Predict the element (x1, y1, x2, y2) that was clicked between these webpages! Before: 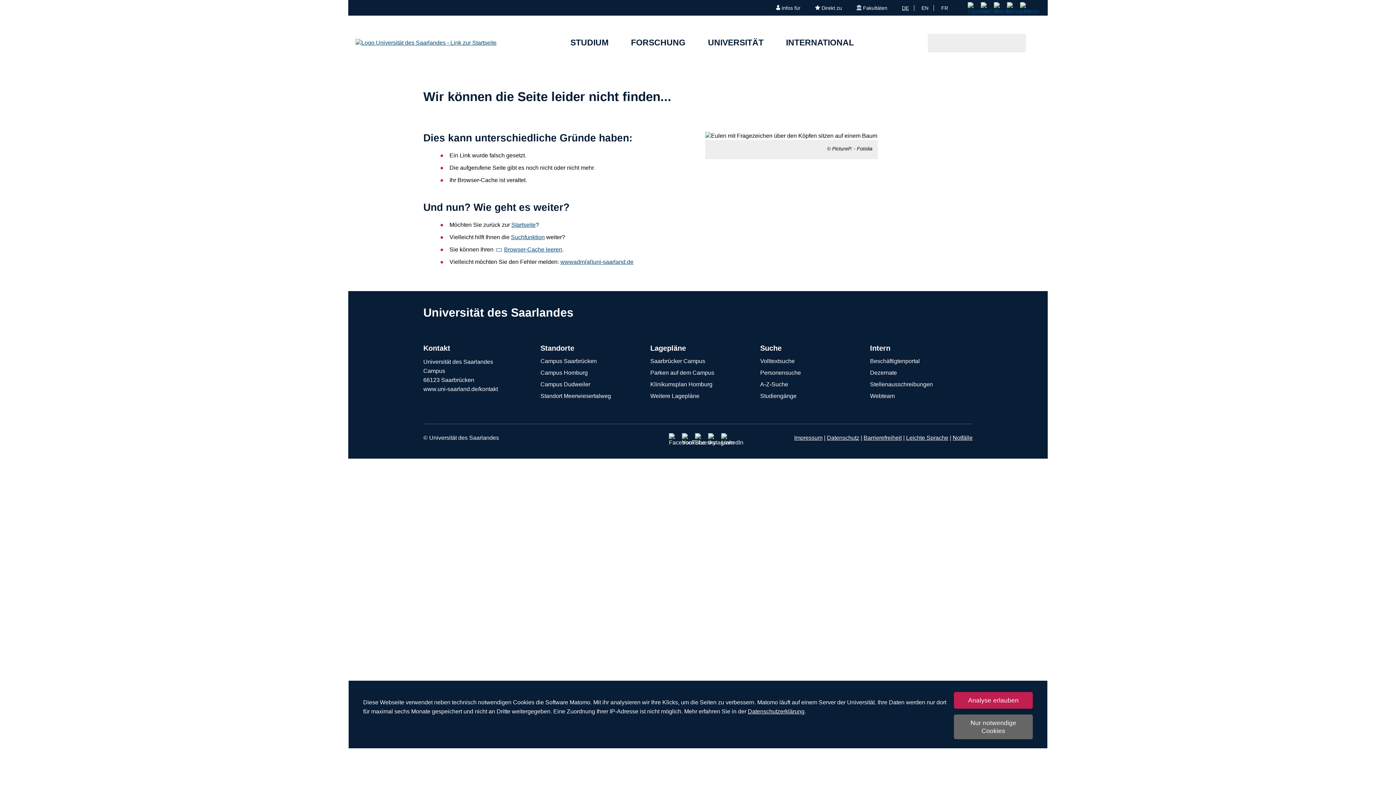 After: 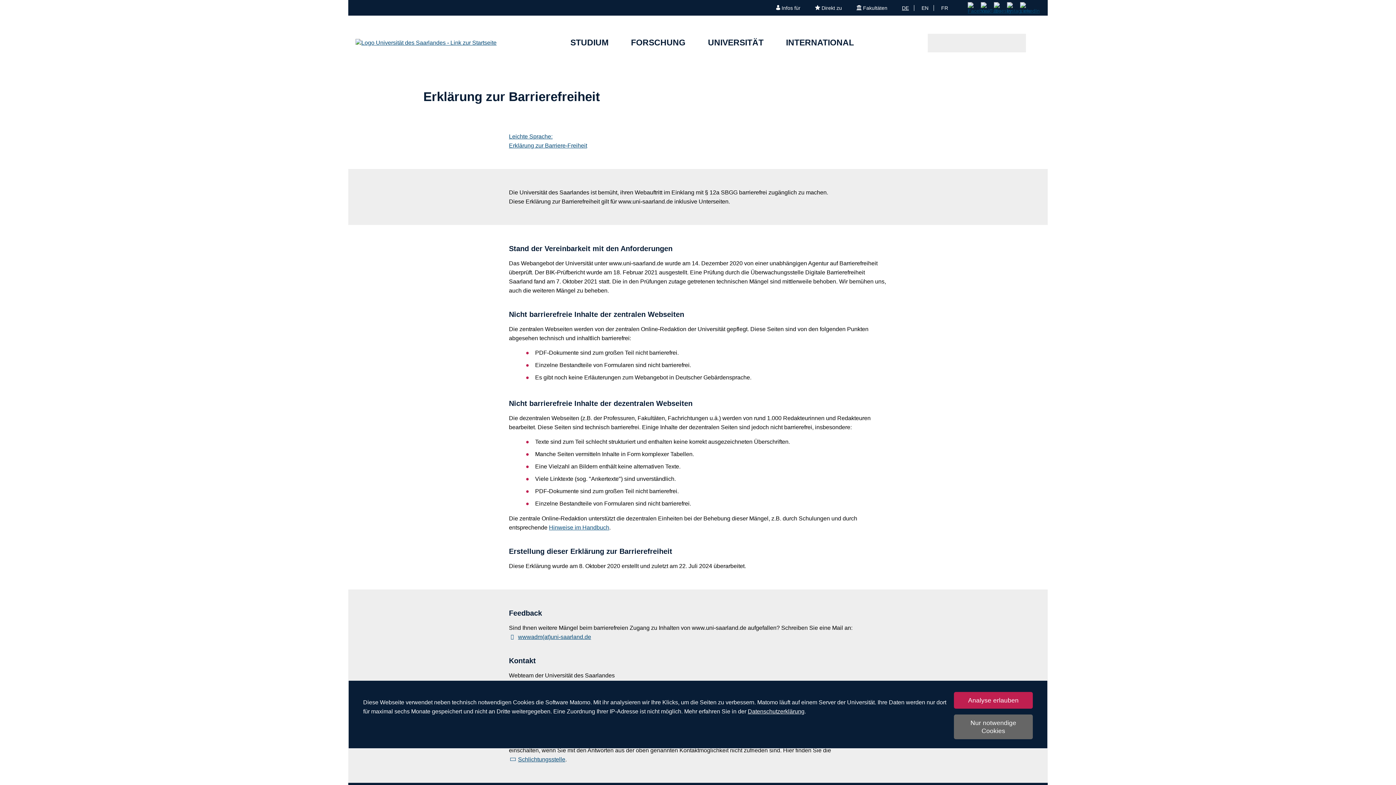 Action: label: Barrierefreiheit bbox: (863, 434, 901, 441)